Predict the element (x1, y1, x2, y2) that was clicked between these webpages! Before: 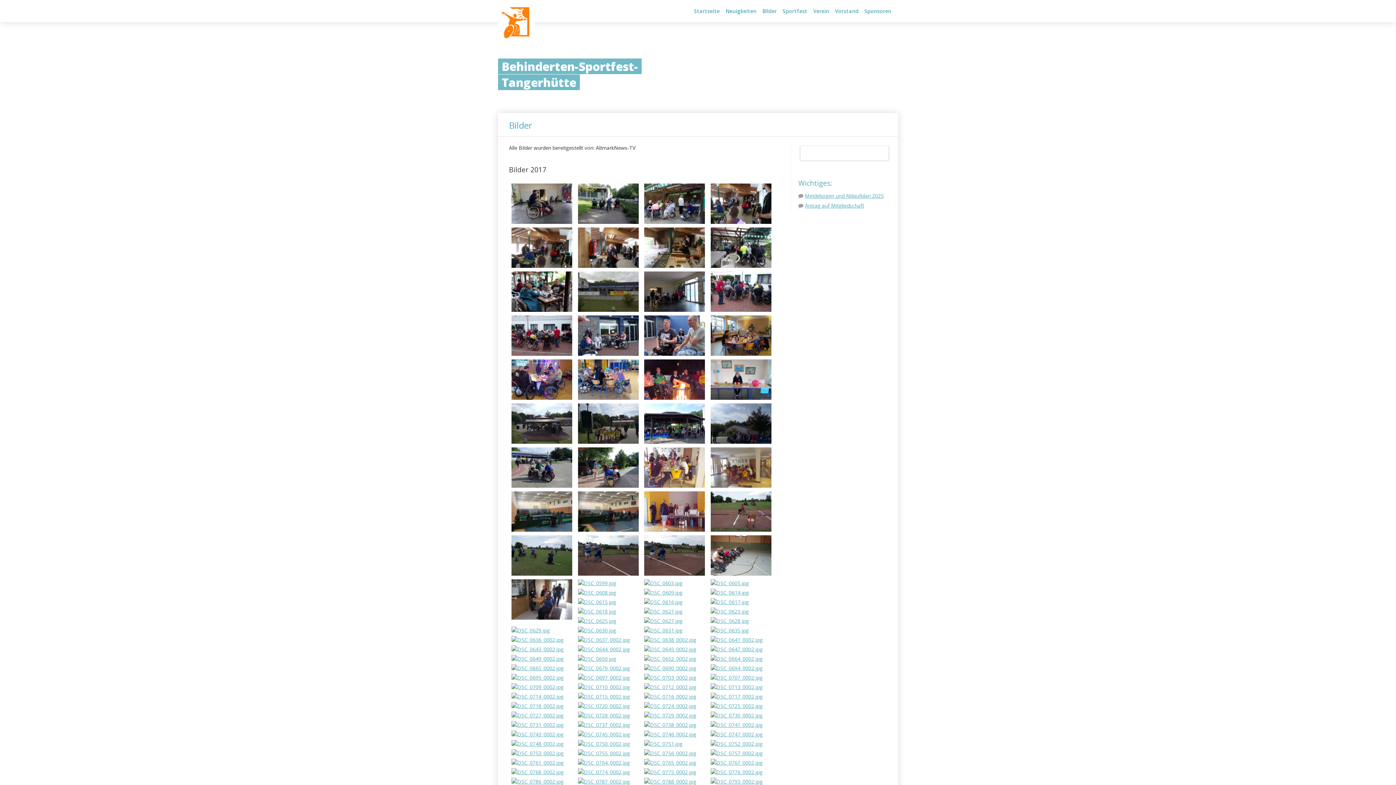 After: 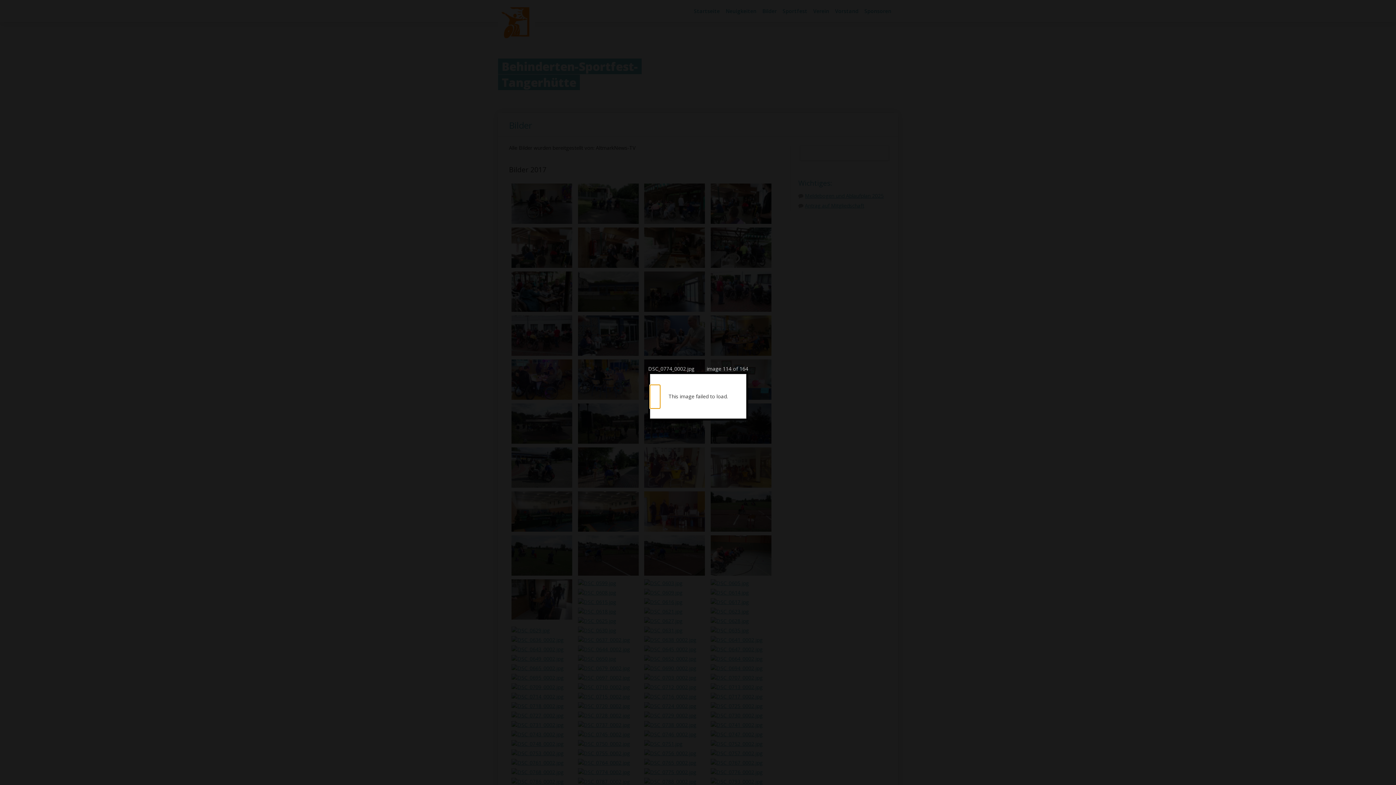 Action: bbox: (578, 769, 630, 776)